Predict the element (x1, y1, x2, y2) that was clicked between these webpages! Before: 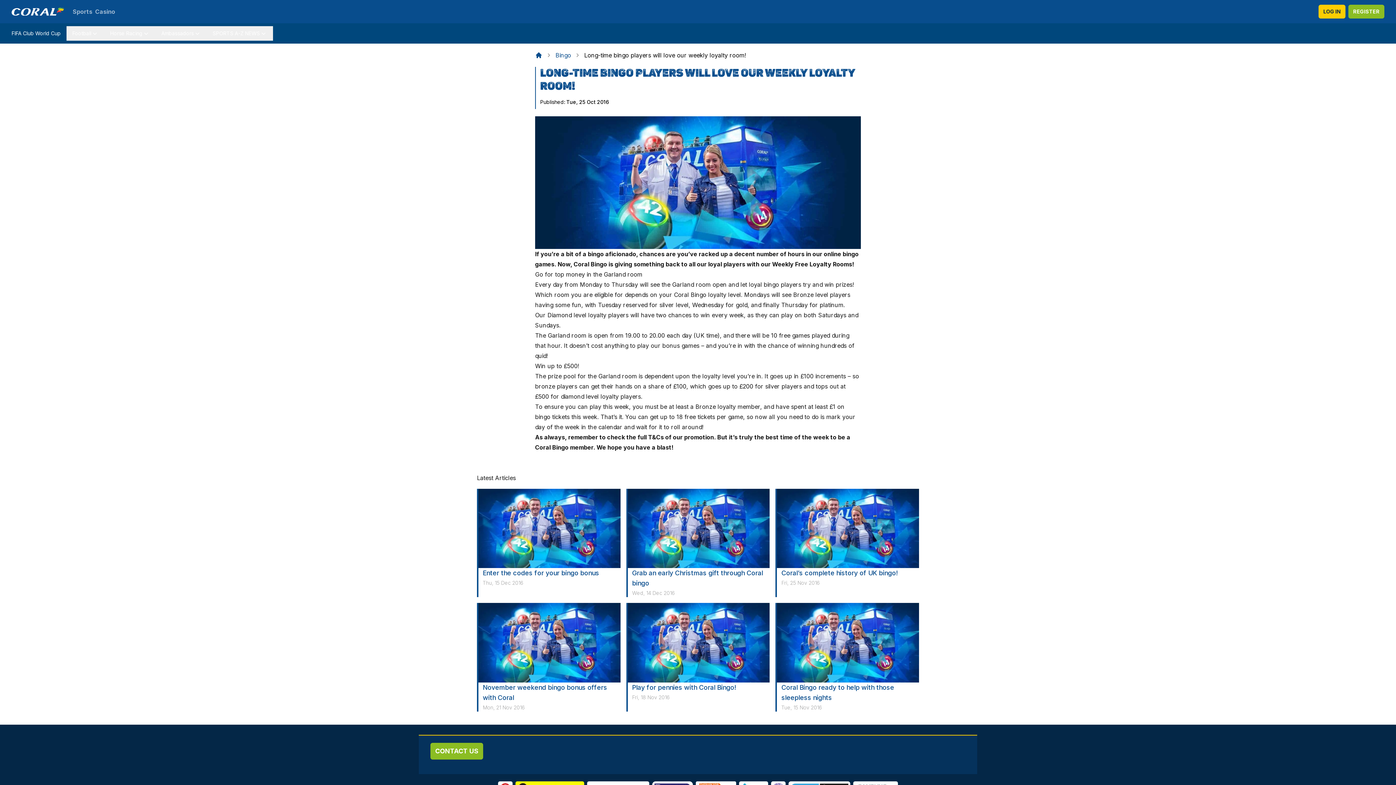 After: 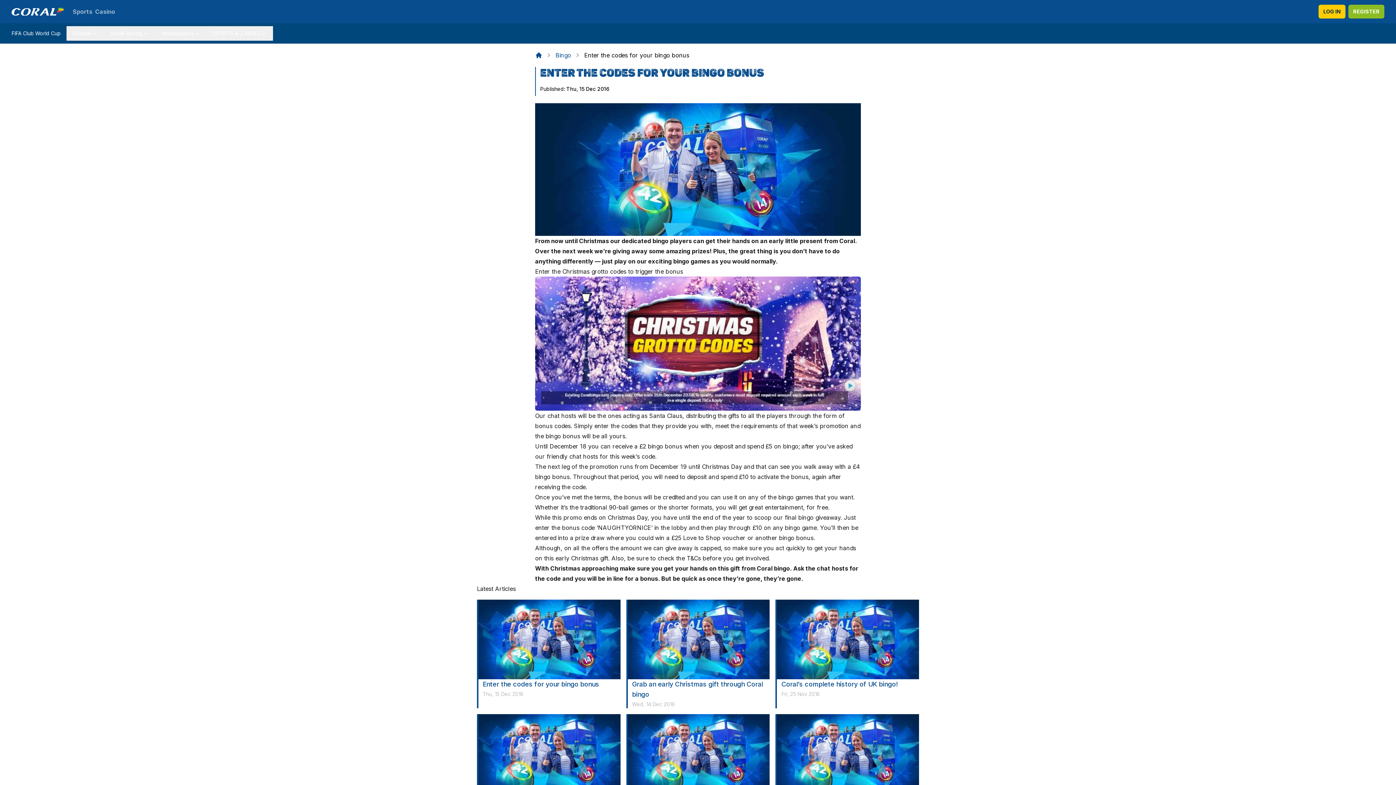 Action: bbox: (482, 568, 616, 578) label: Enter the codes for your bingo bonus